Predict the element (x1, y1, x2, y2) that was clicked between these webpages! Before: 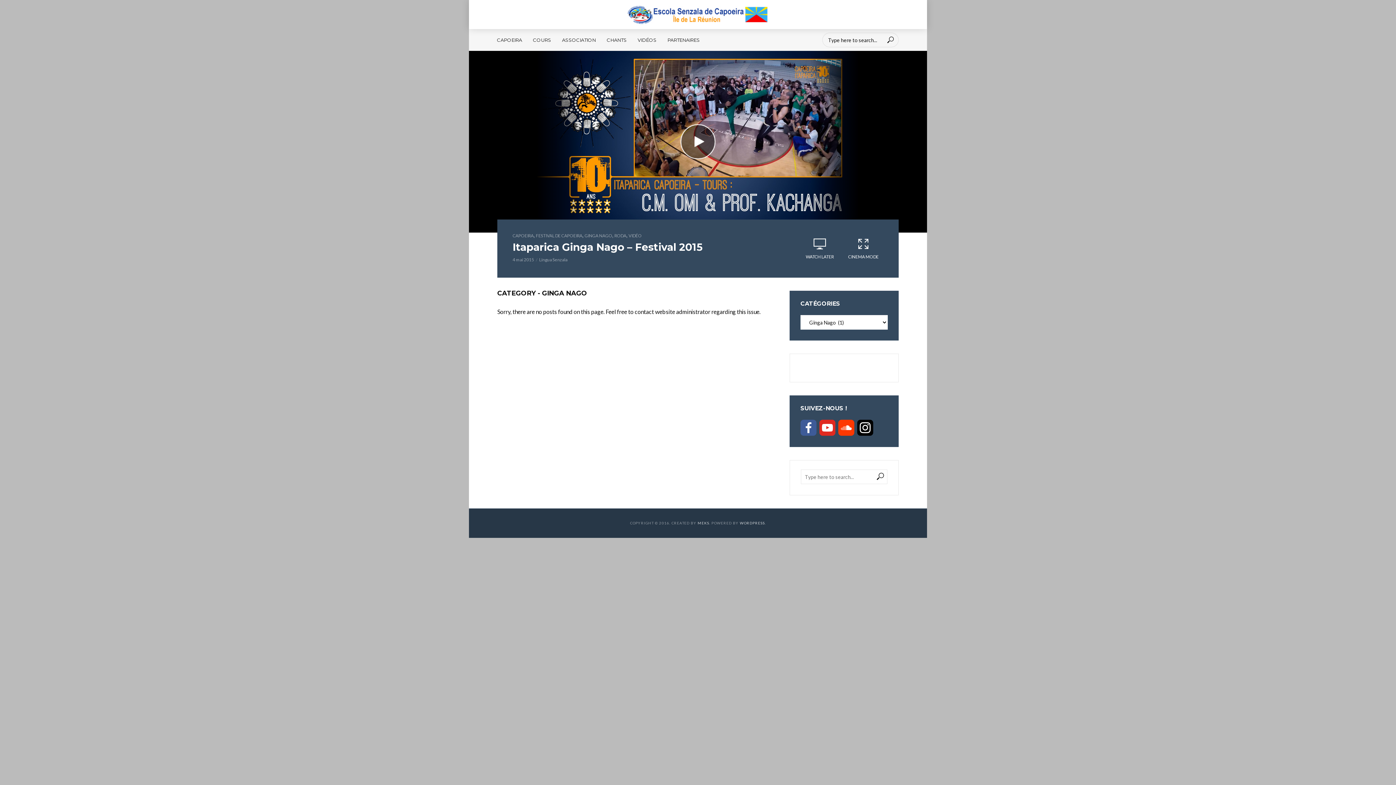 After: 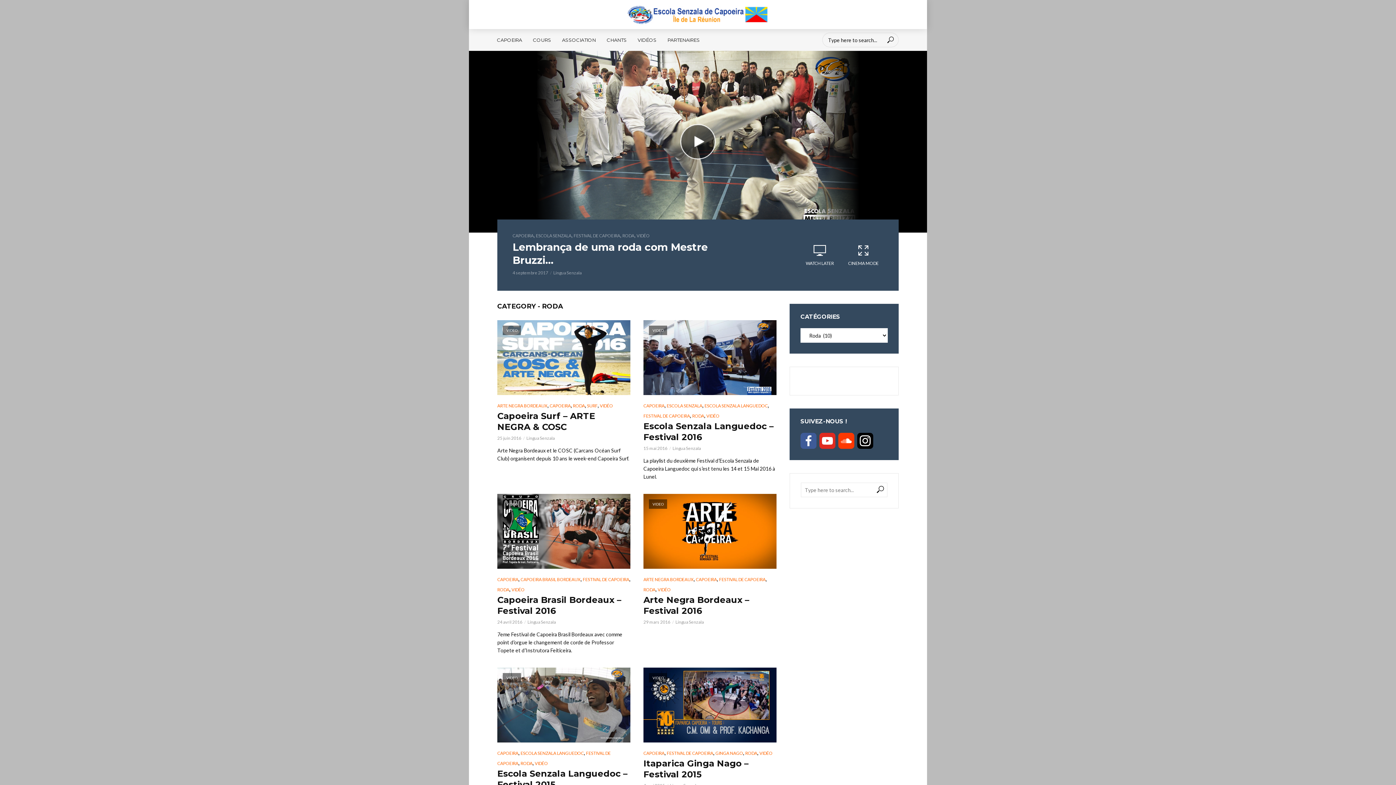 Action: bbox: (614, 233, 626, 238) label: RODA